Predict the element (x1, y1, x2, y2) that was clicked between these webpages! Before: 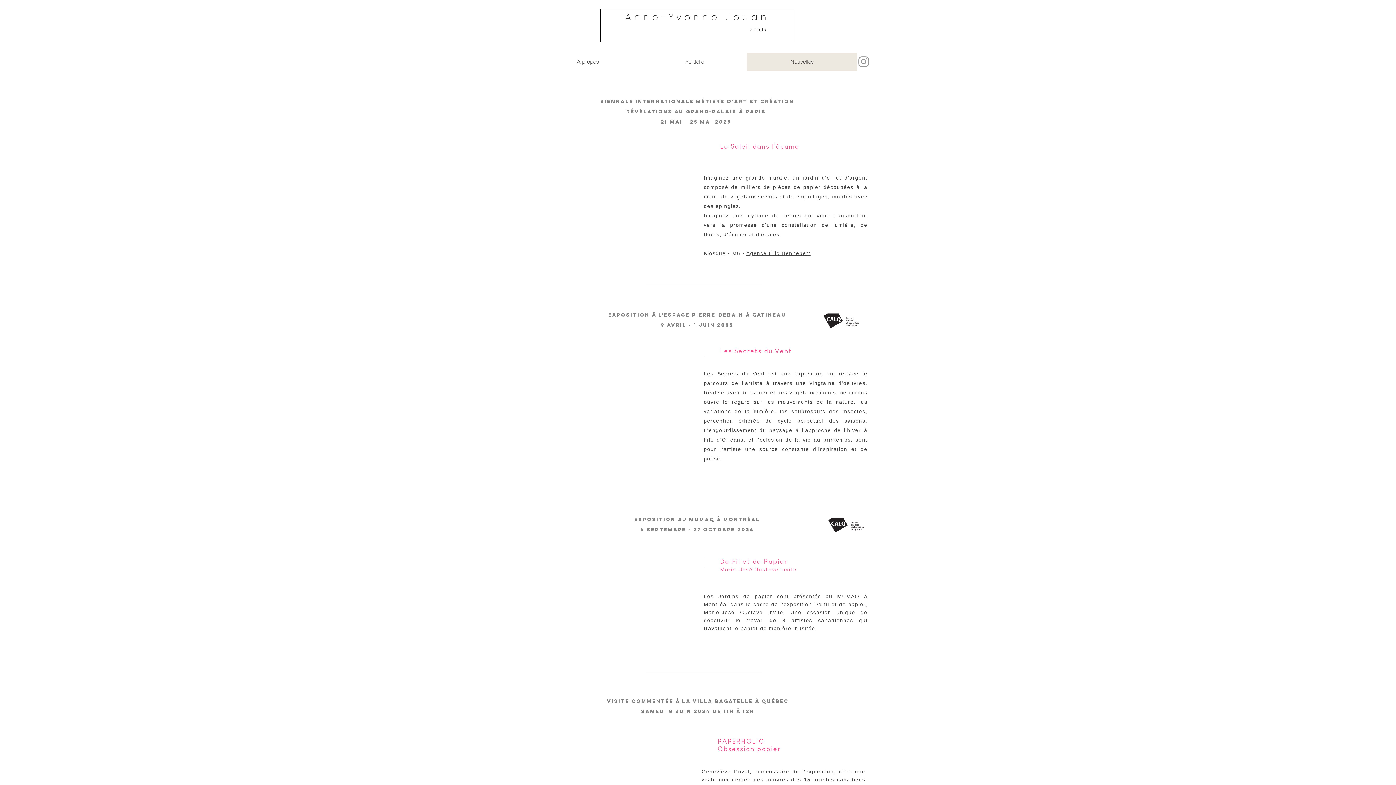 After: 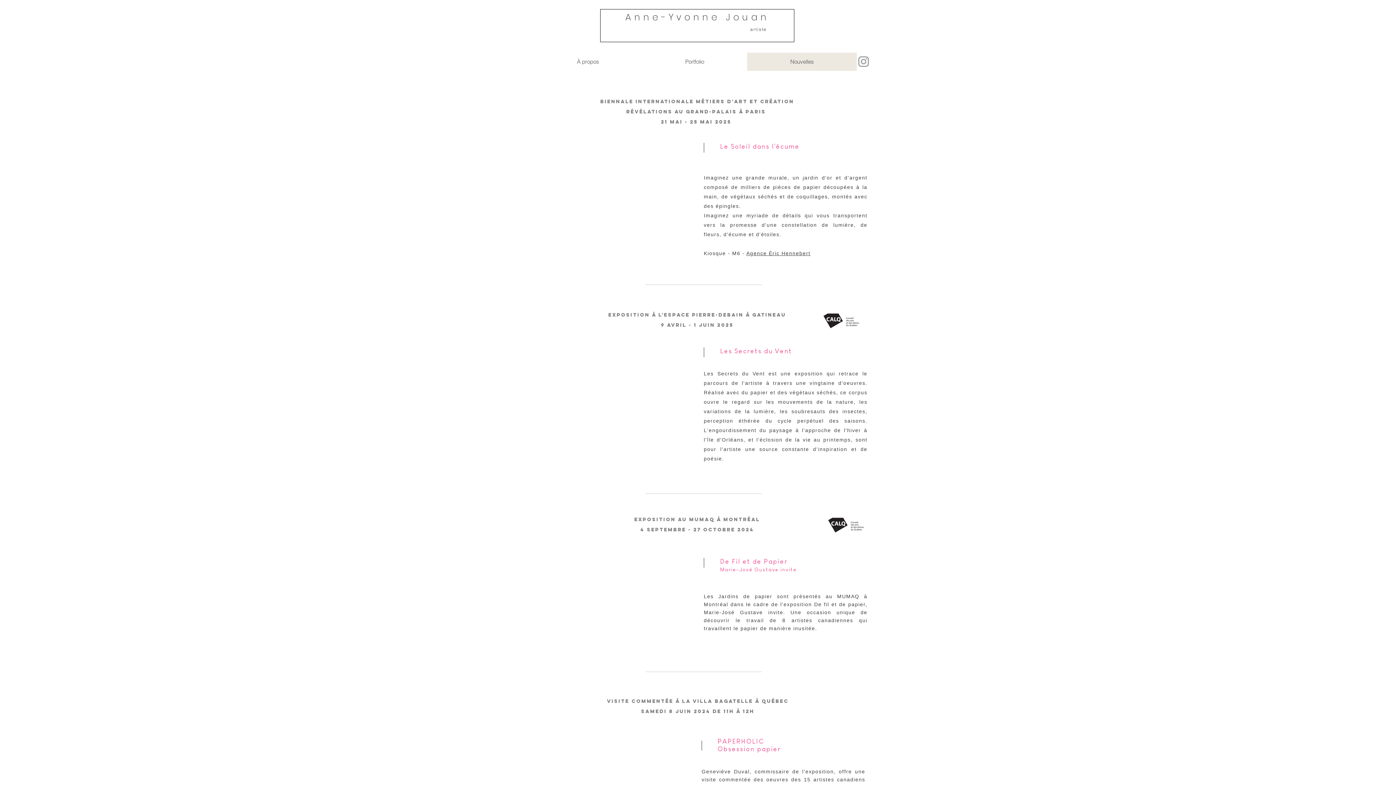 Action: bbox: (747, 52, 857, 70) label: Nouvelles